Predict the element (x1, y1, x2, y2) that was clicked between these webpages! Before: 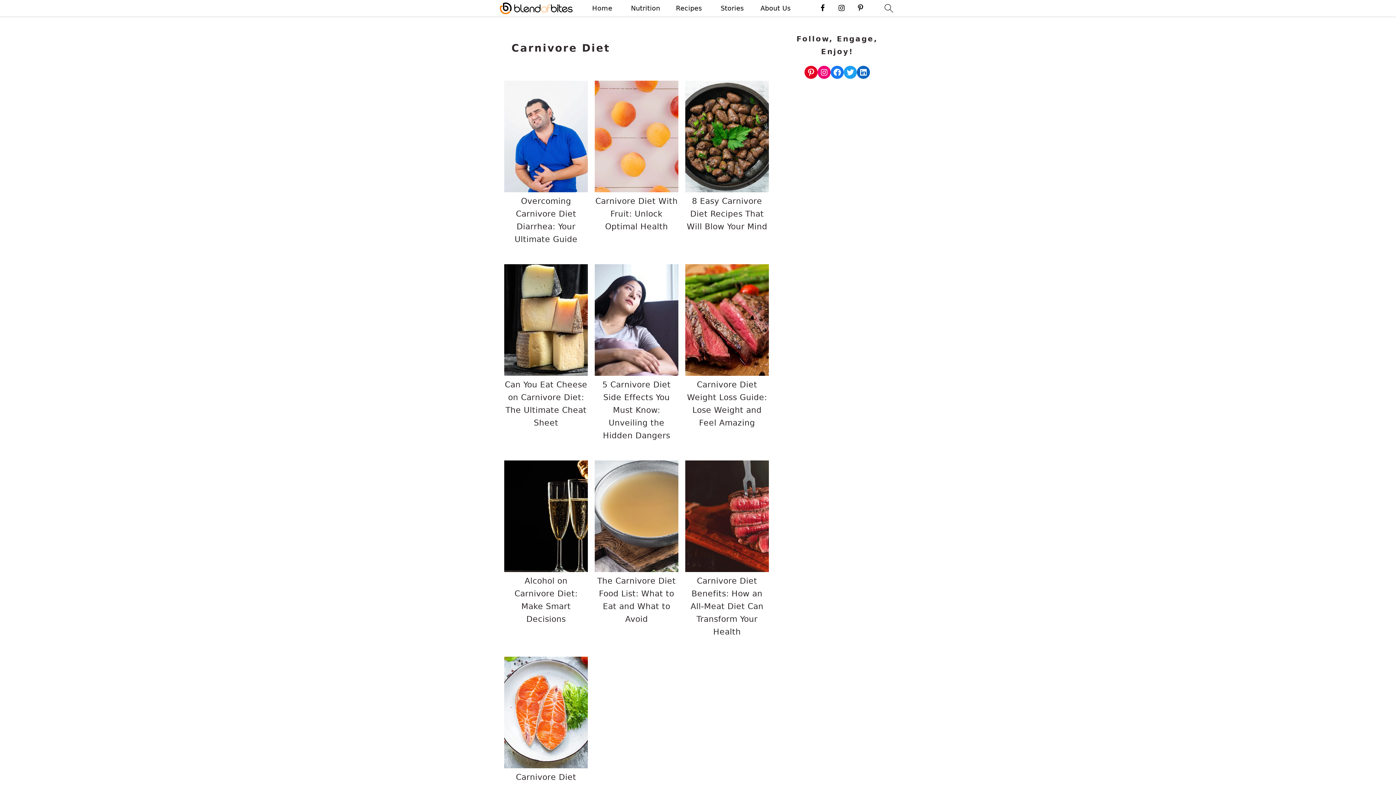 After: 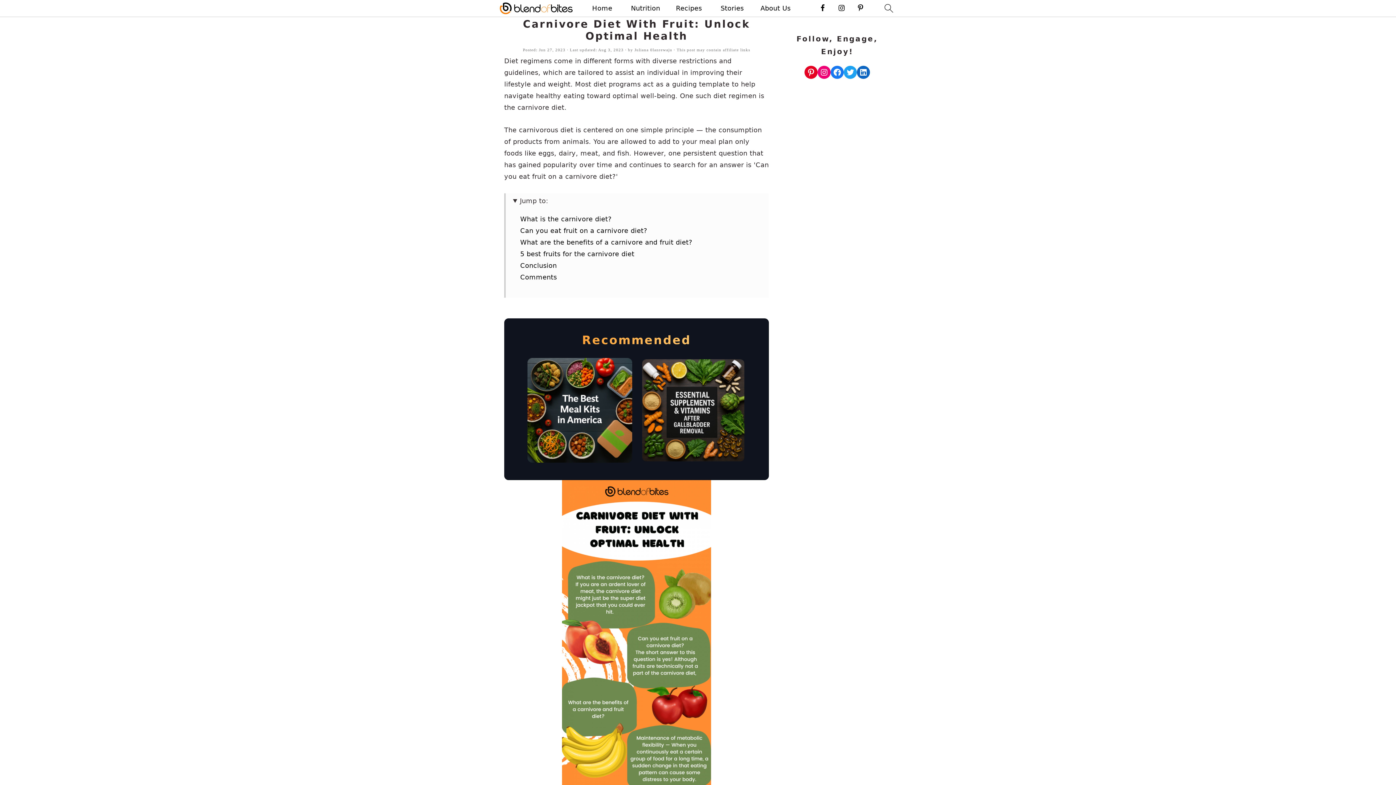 Action: bbox: (594, 80, 678, 192)